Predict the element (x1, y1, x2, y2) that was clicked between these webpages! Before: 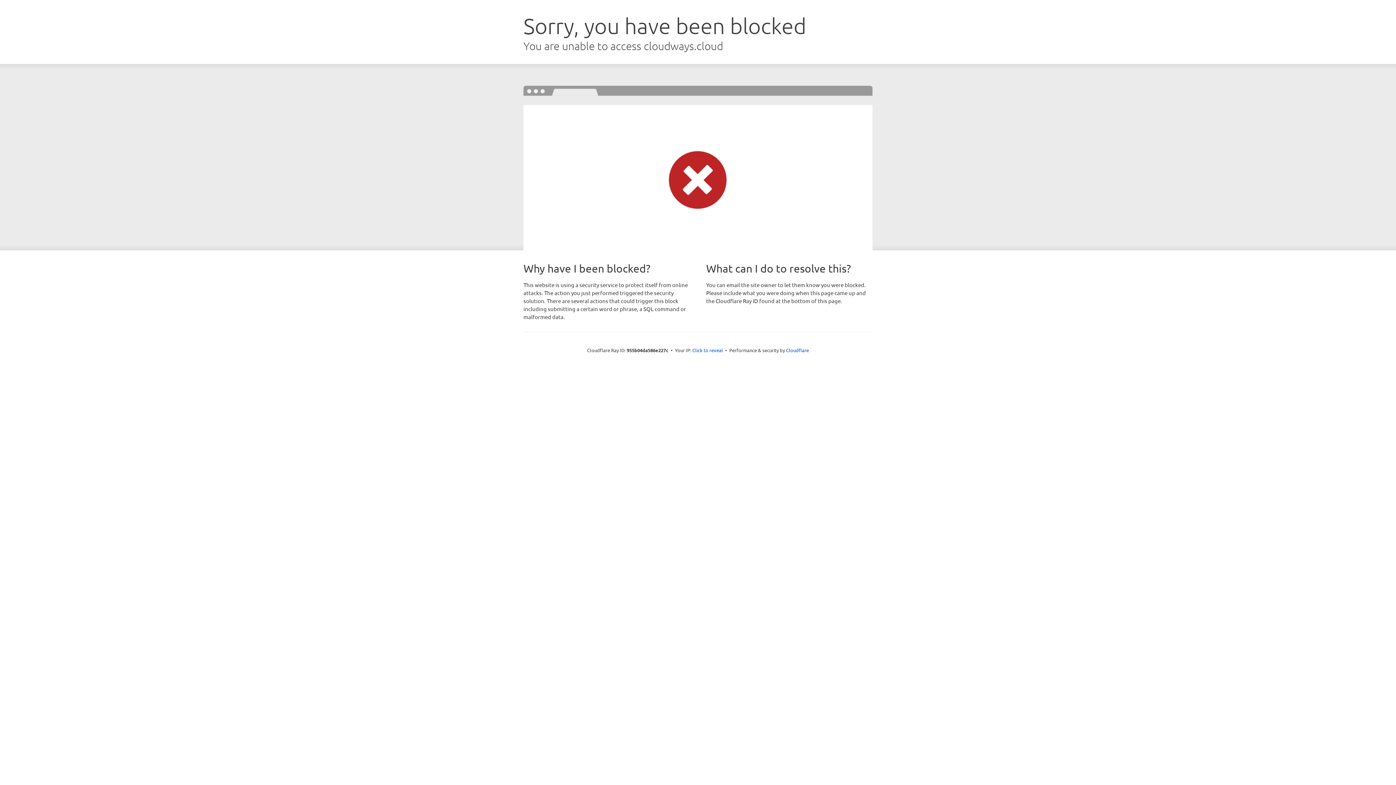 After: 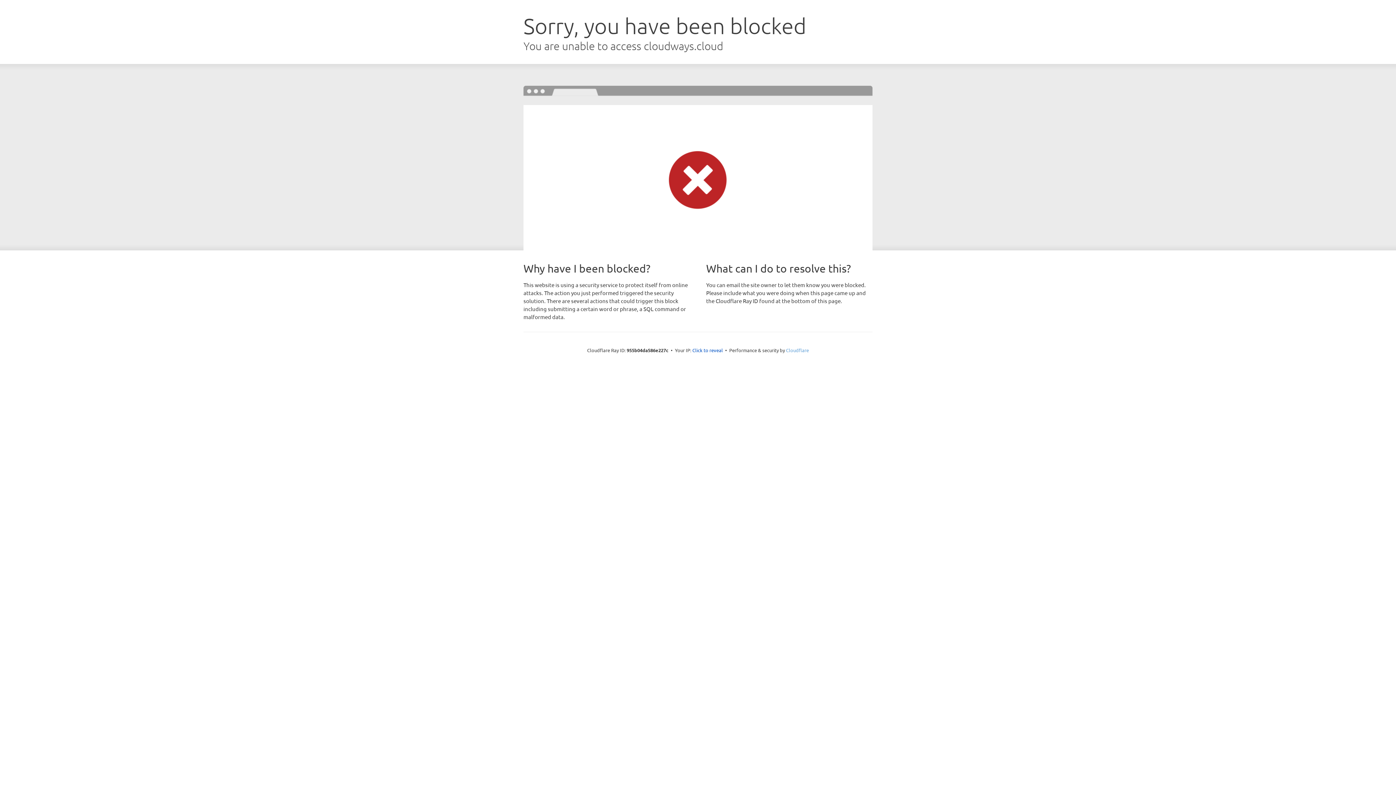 Action: label: Cloudflare bbox: (786, 347, 809, 353)